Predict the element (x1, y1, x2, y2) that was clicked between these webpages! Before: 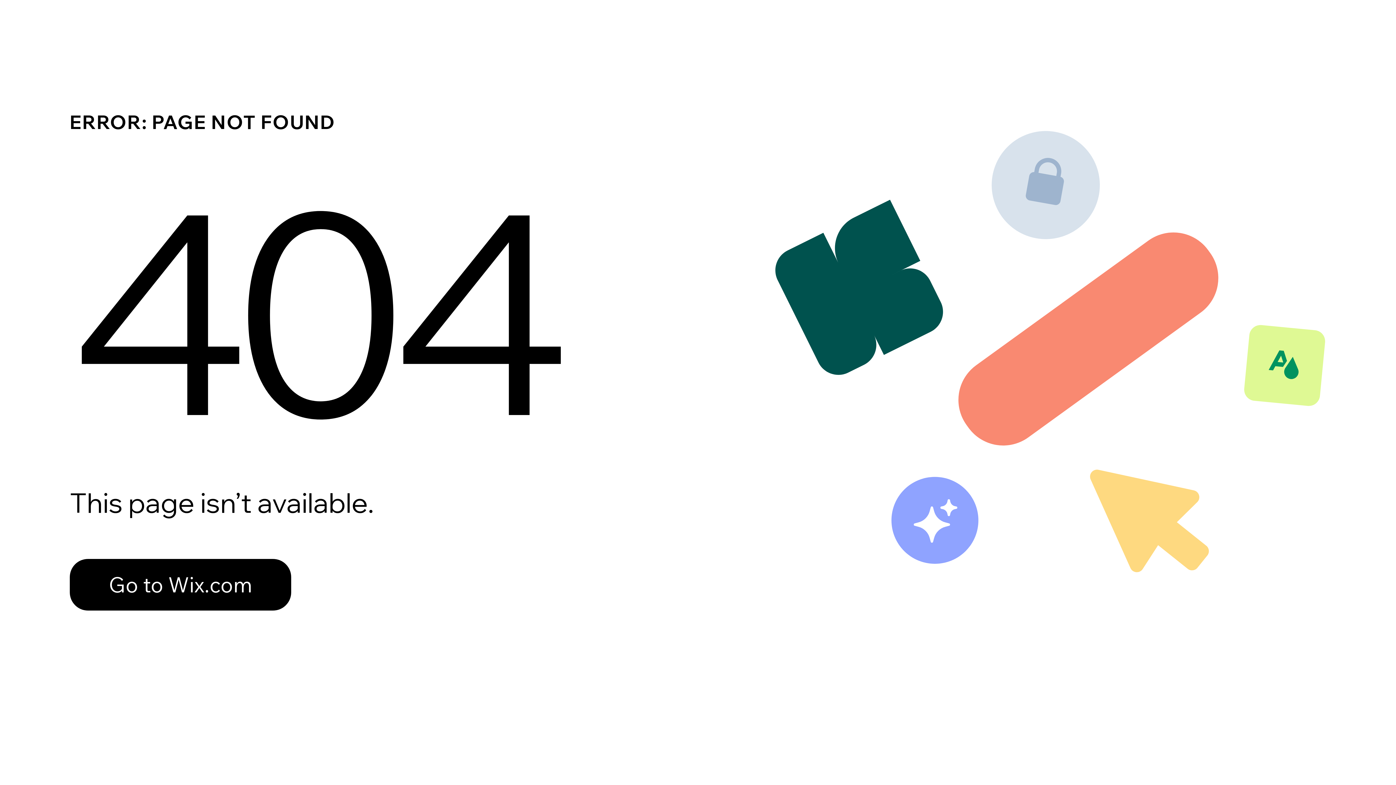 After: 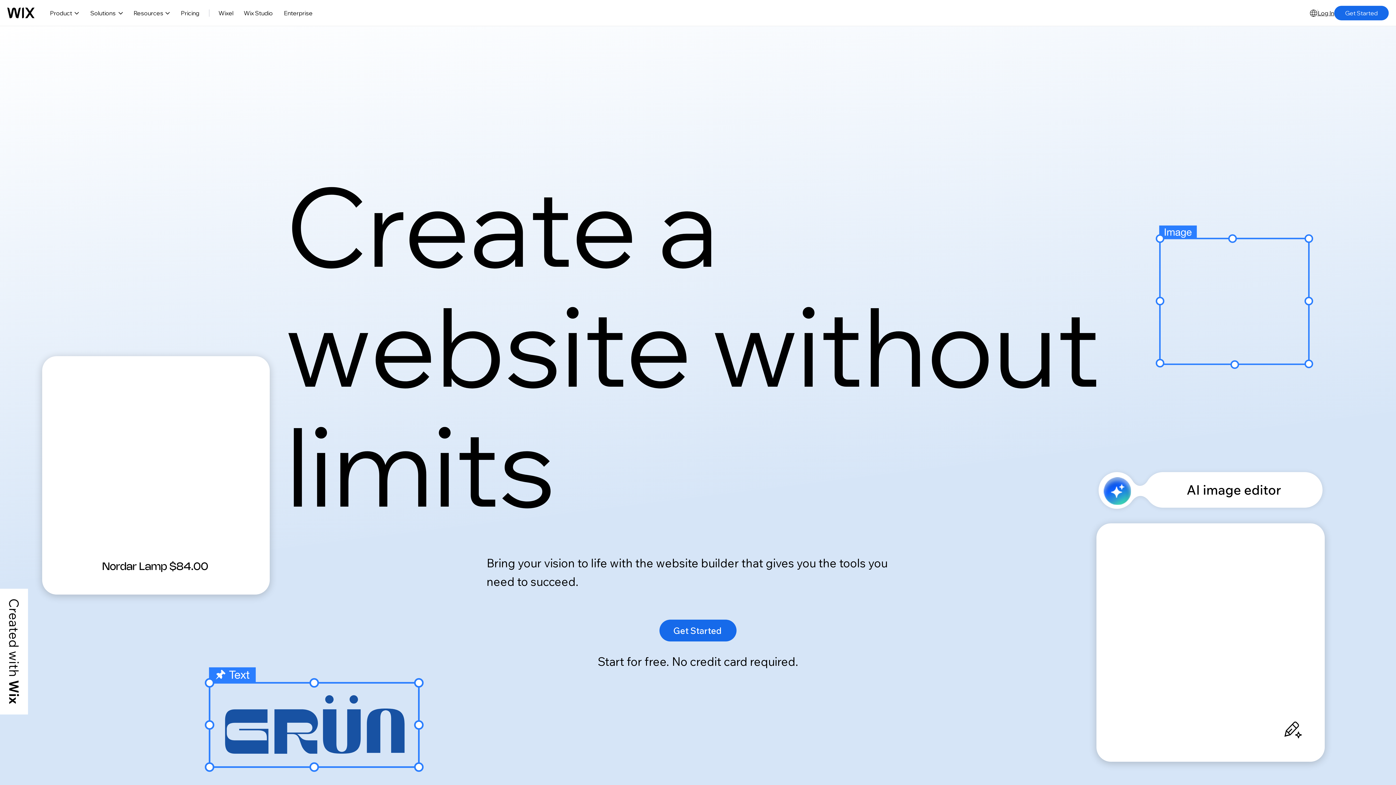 Action: label: Go to Wix.com bbox: (69, 543, 768, 620)